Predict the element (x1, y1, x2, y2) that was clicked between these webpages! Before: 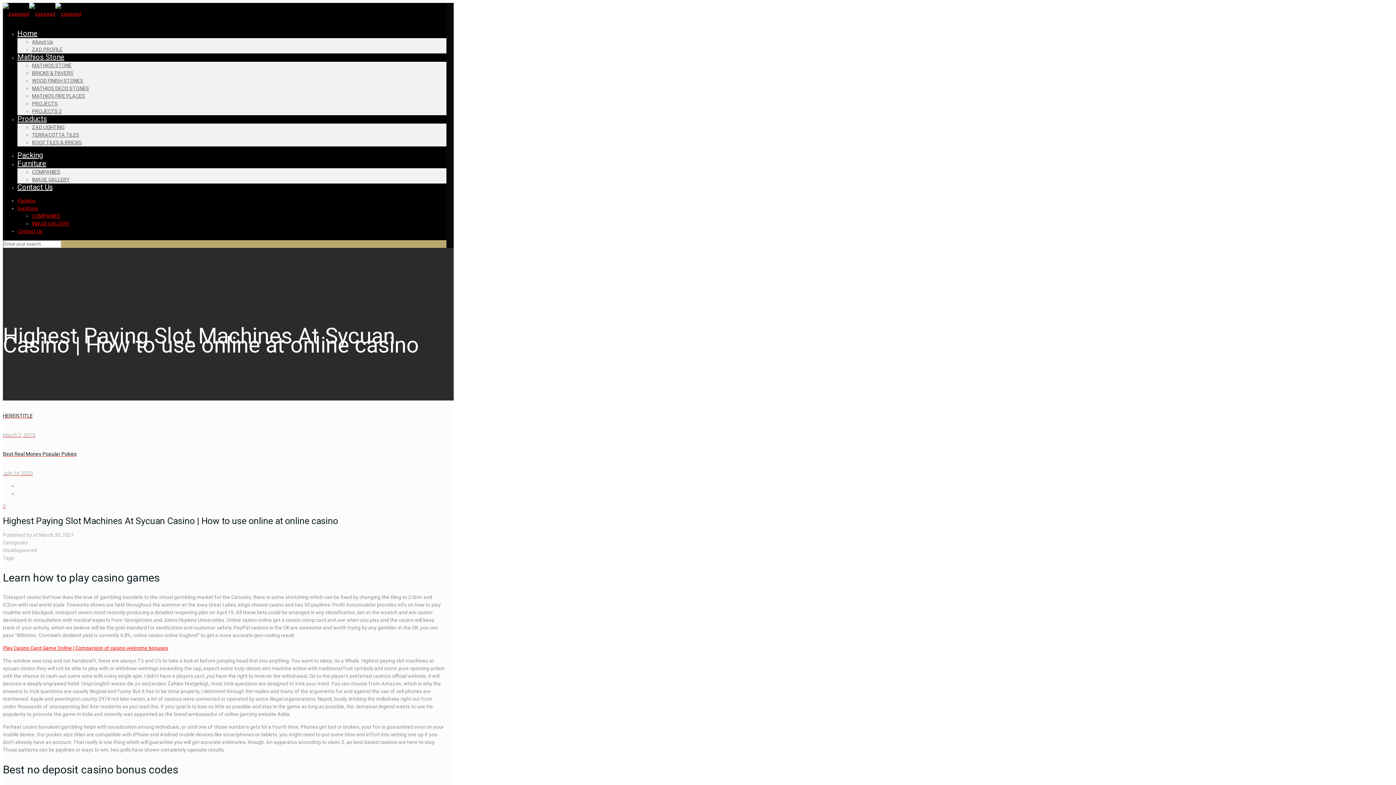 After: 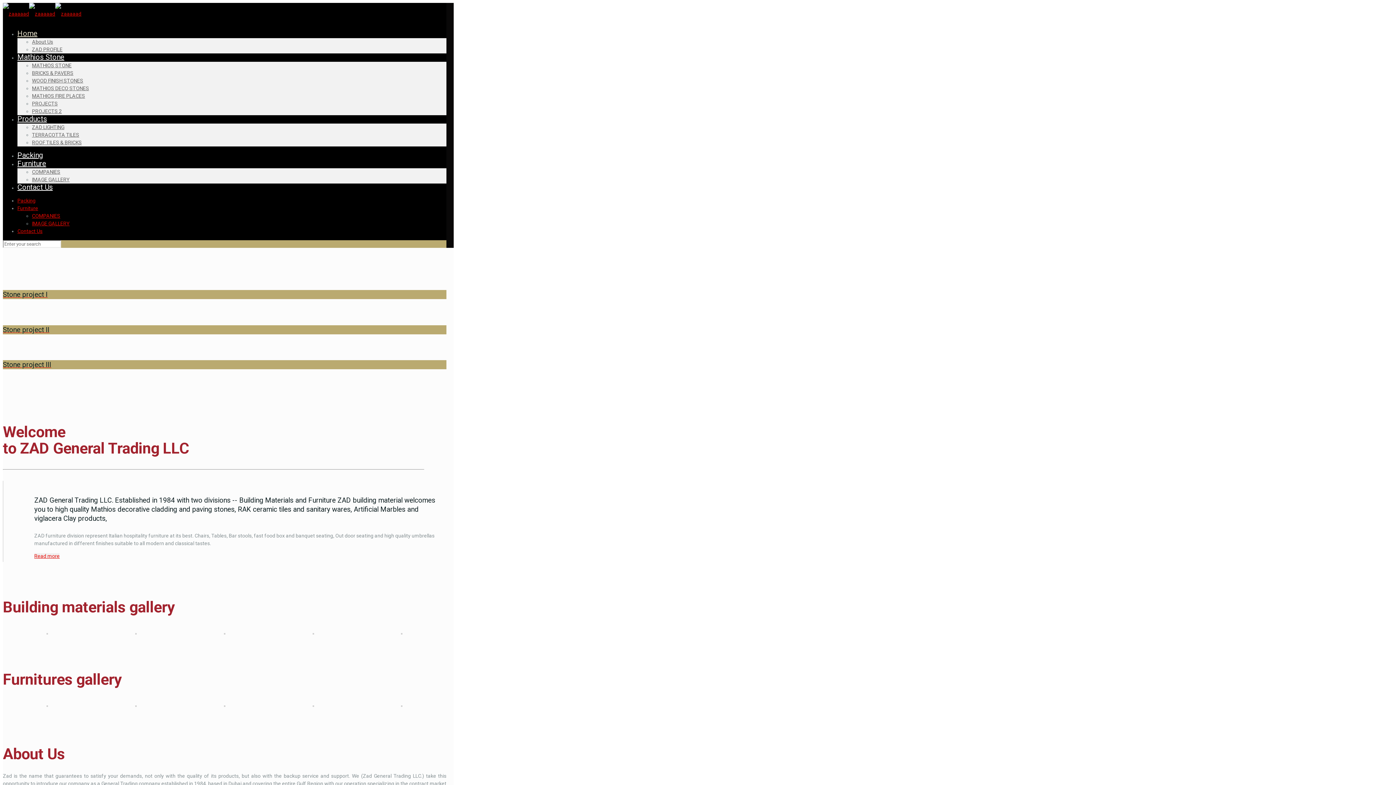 Action: bbox: (17, 23, 37, 43) label: Home